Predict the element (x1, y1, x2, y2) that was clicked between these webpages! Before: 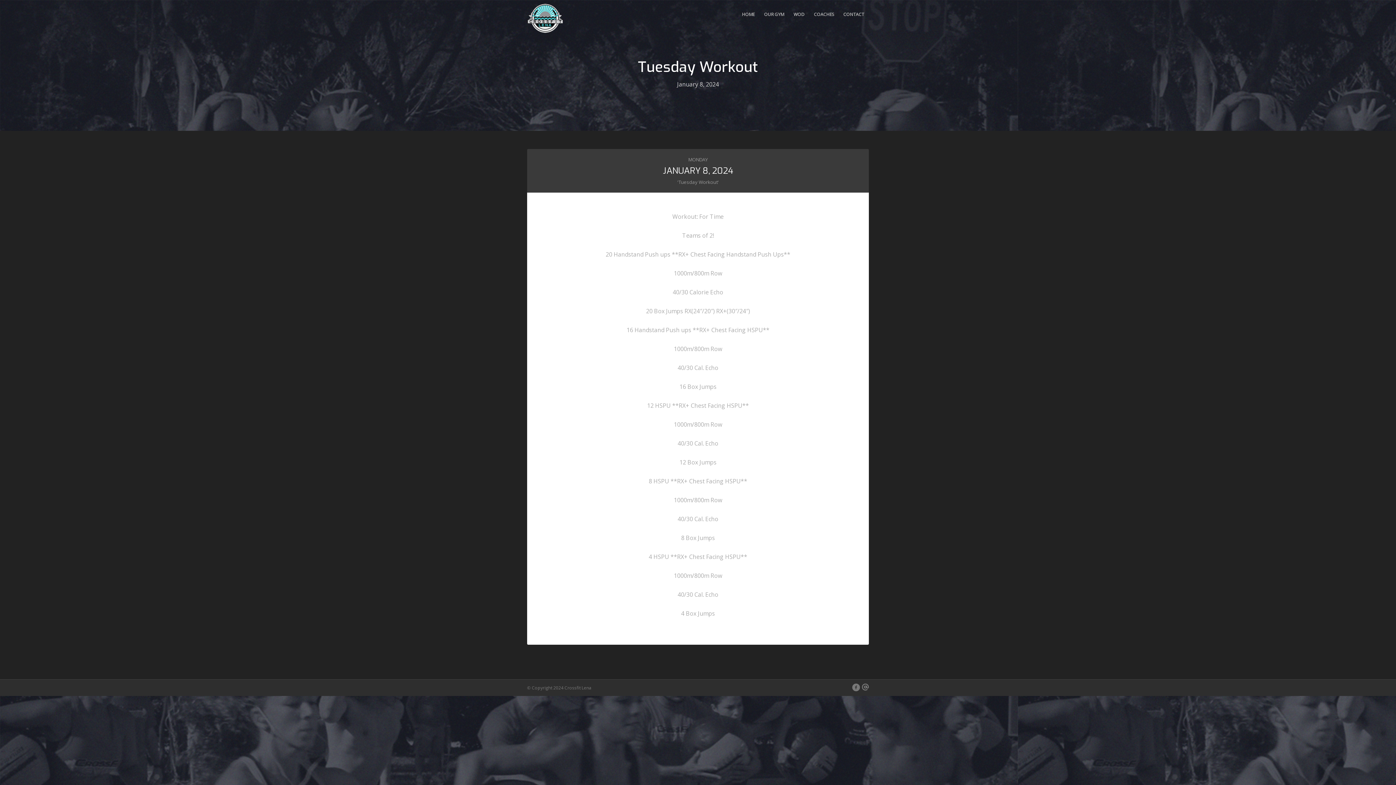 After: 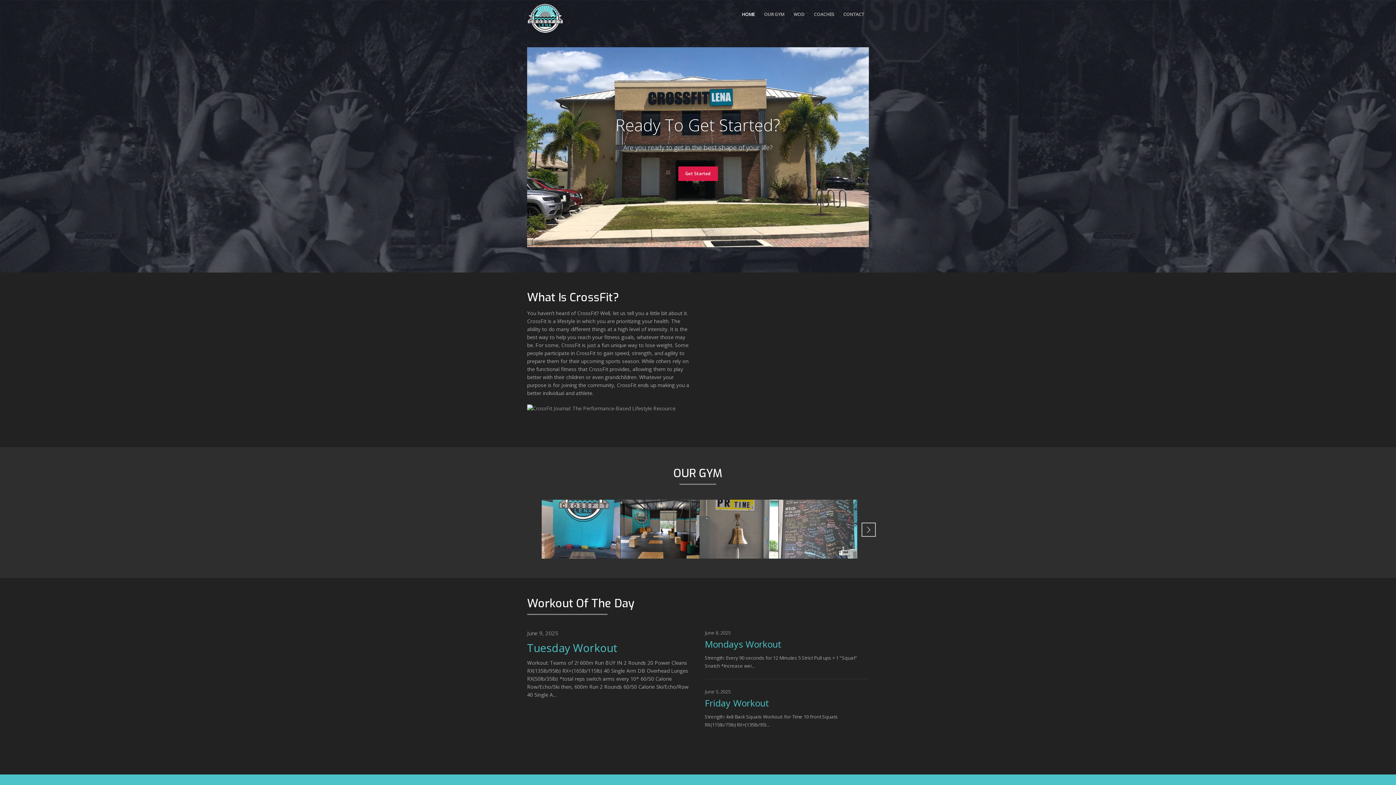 Action: bbox: (527, 3, 563, 33)